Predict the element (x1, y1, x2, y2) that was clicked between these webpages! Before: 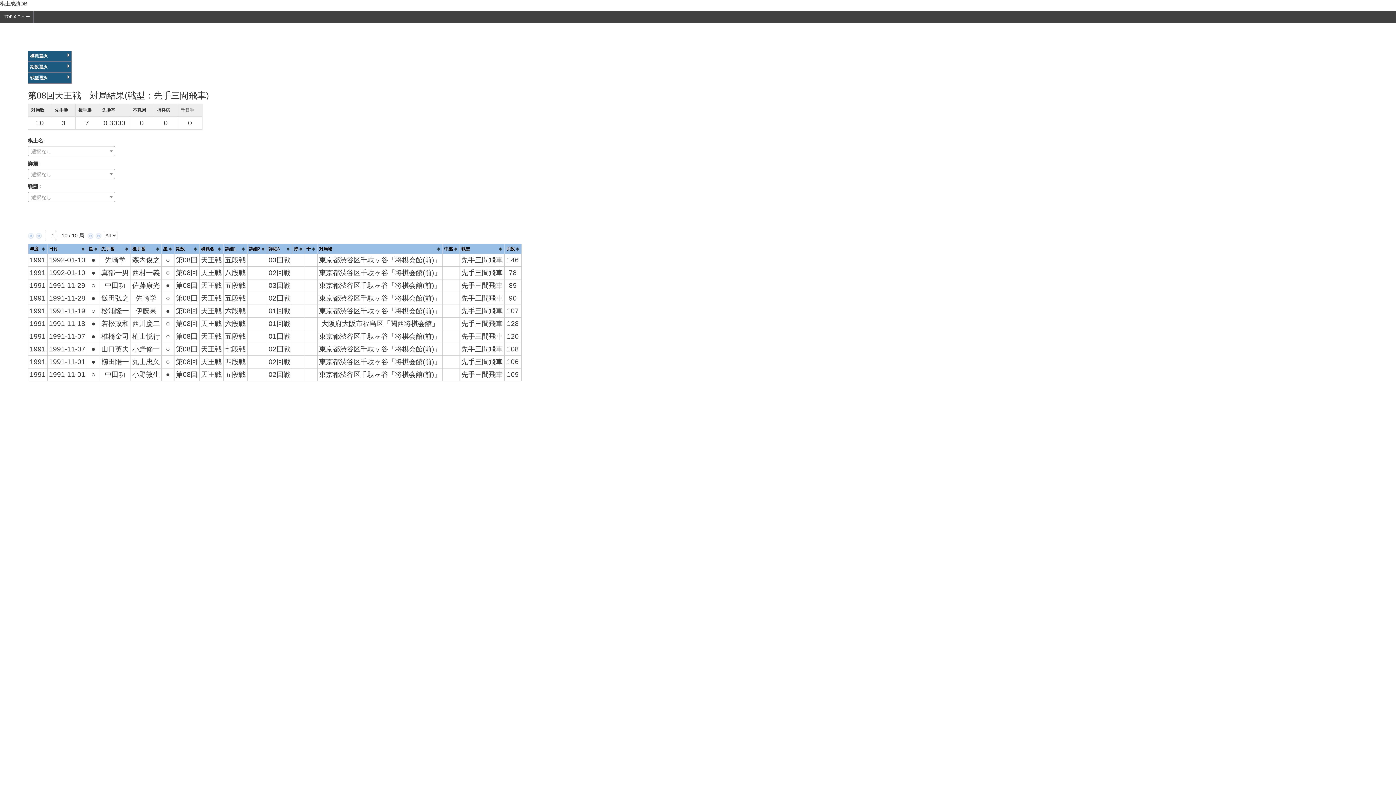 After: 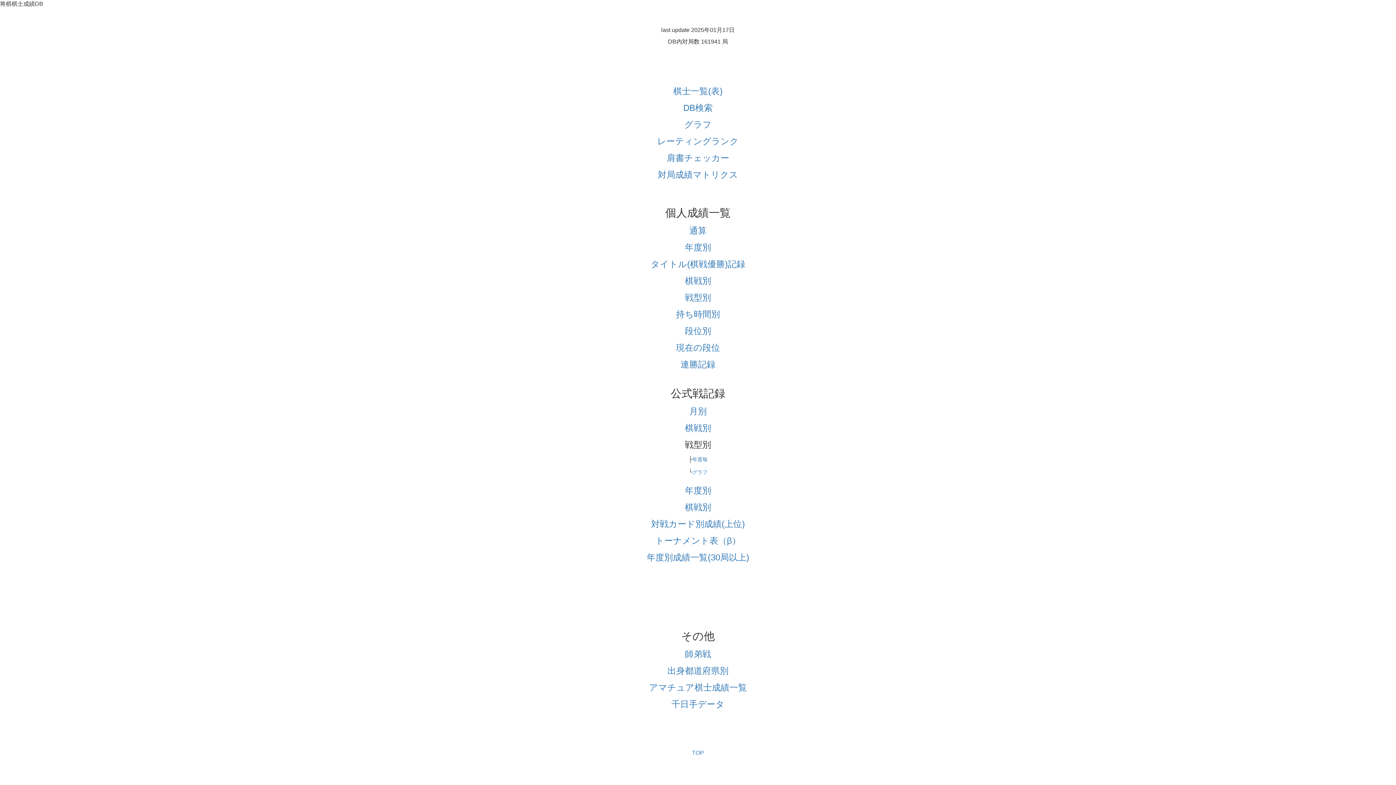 Action: bbox: (0, 10, 33, 22) label: TOPメニュー